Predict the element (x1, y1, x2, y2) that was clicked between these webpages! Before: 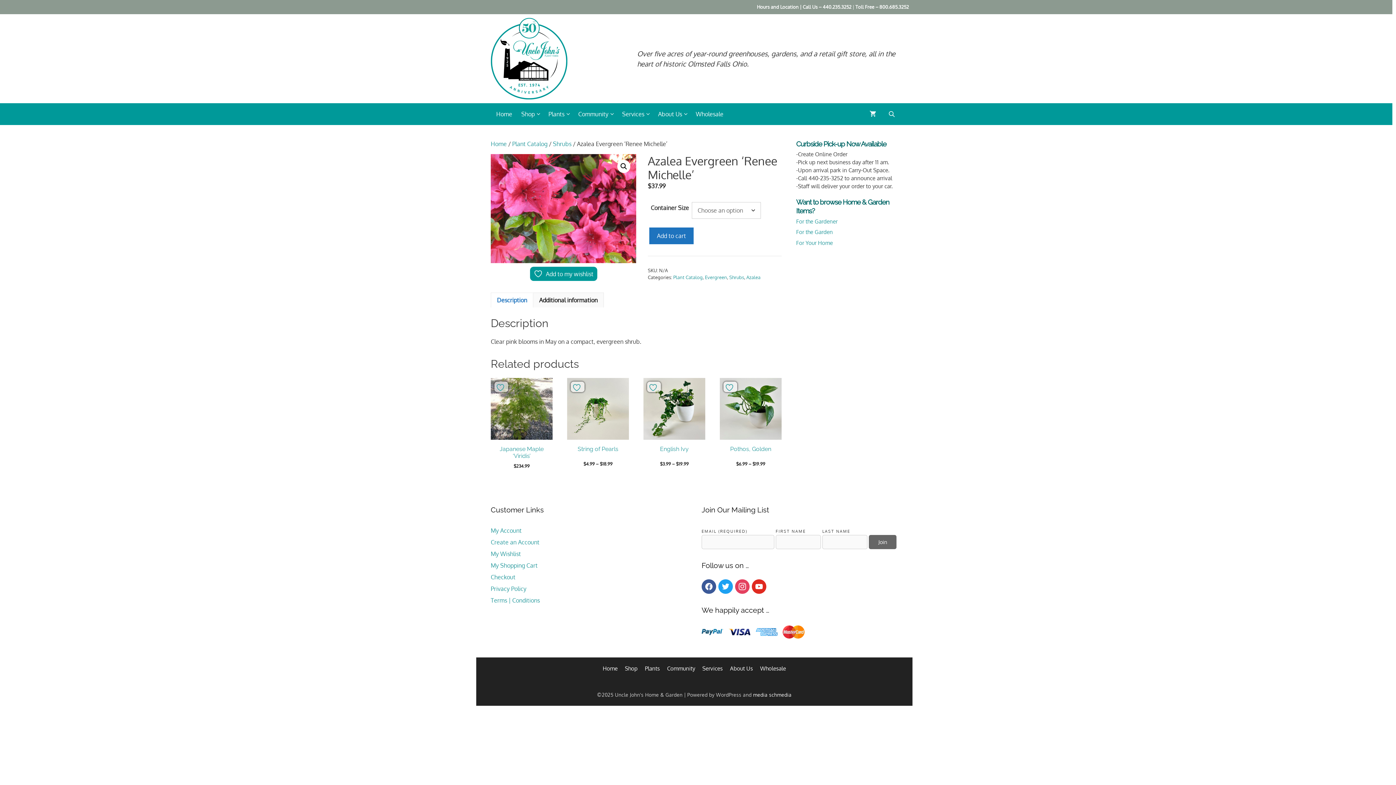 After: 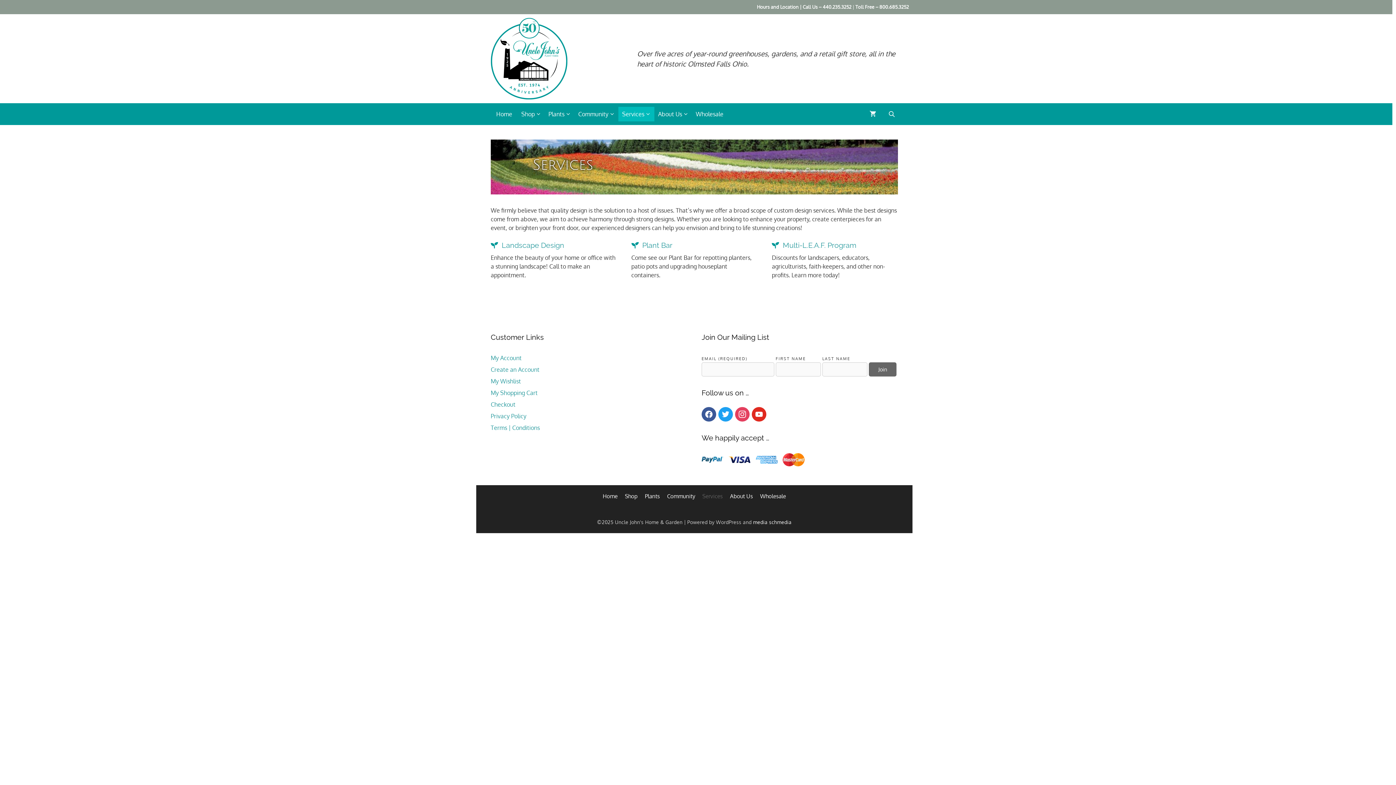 Action: bbox: (618, 106, 654, 121) label: Services